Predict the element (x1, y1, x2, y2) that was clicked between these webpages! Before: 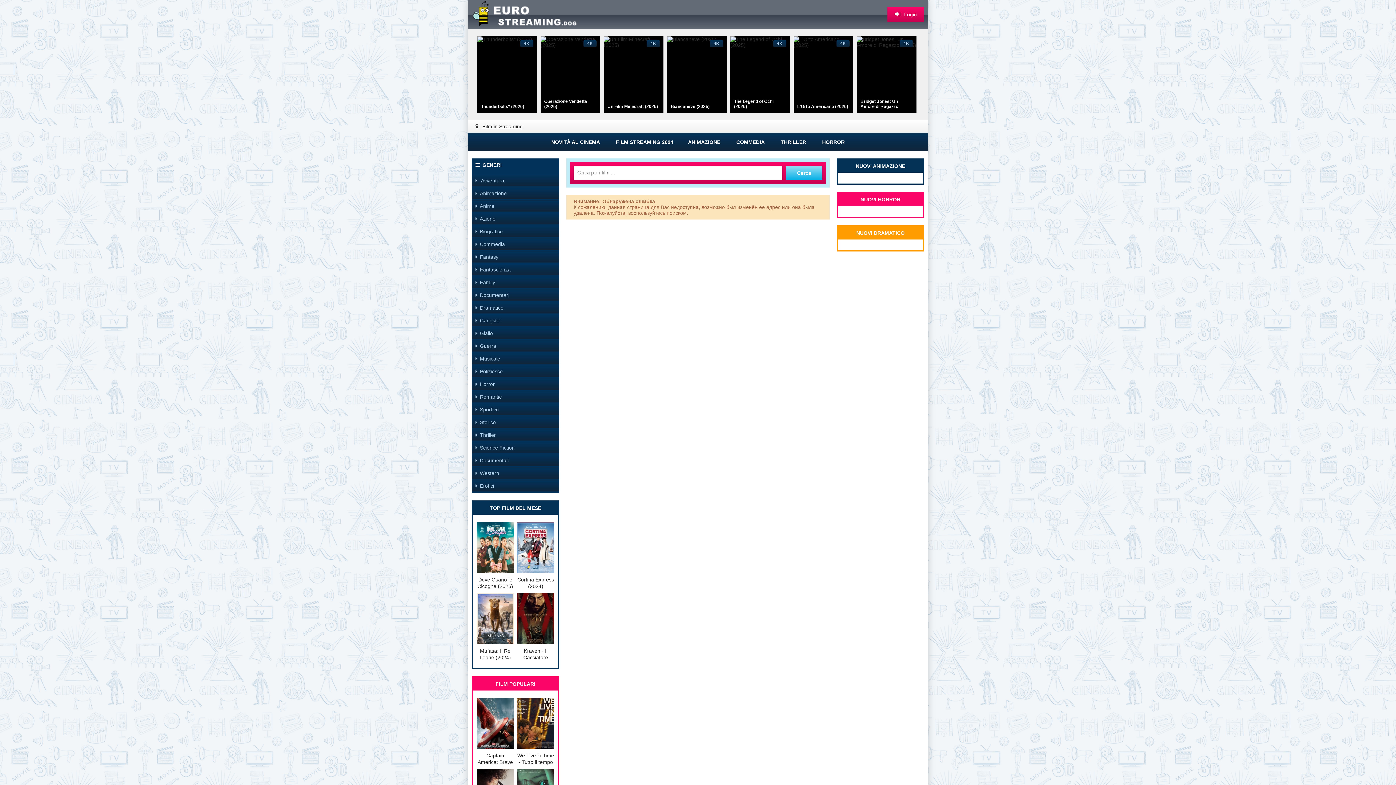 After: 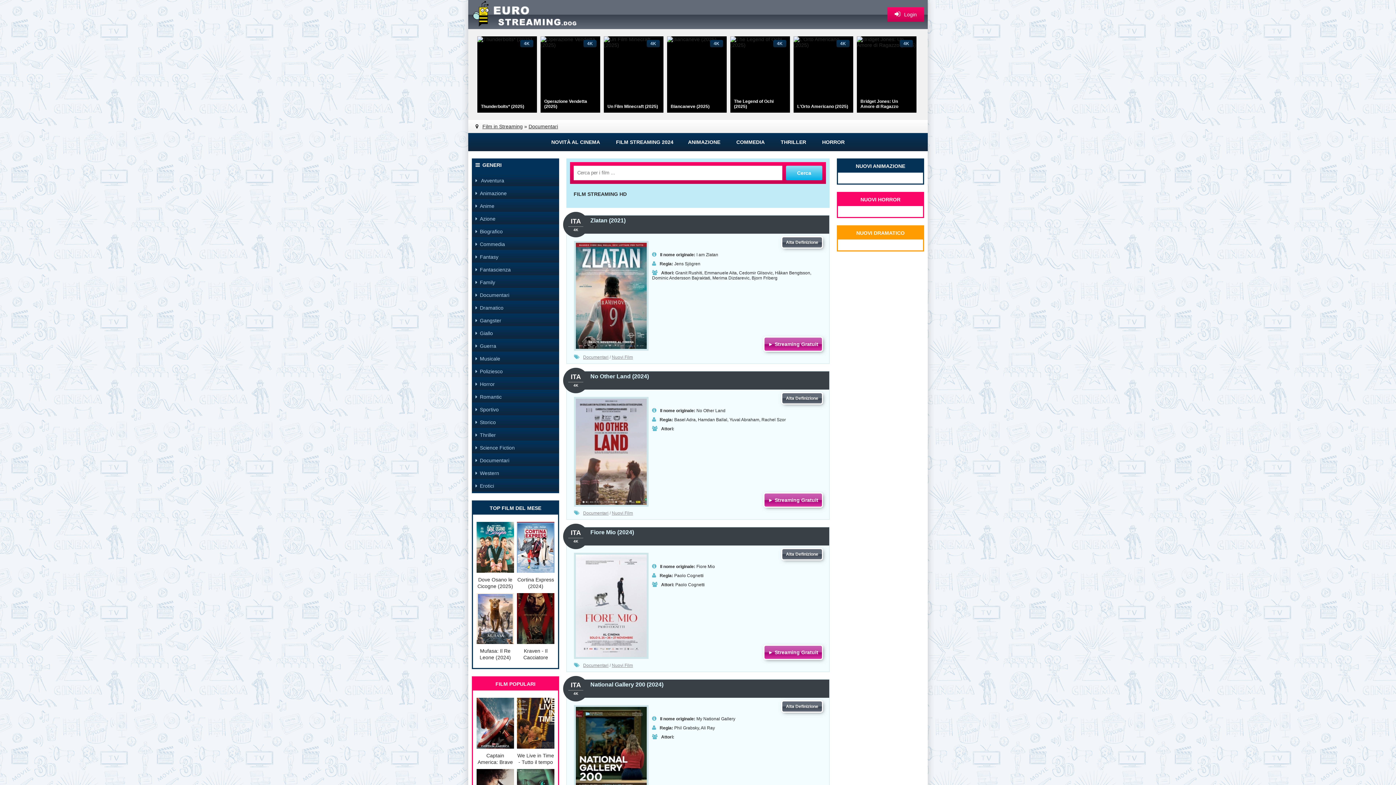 Action: label: Documentari bbox: (472, 289, 559, 300)